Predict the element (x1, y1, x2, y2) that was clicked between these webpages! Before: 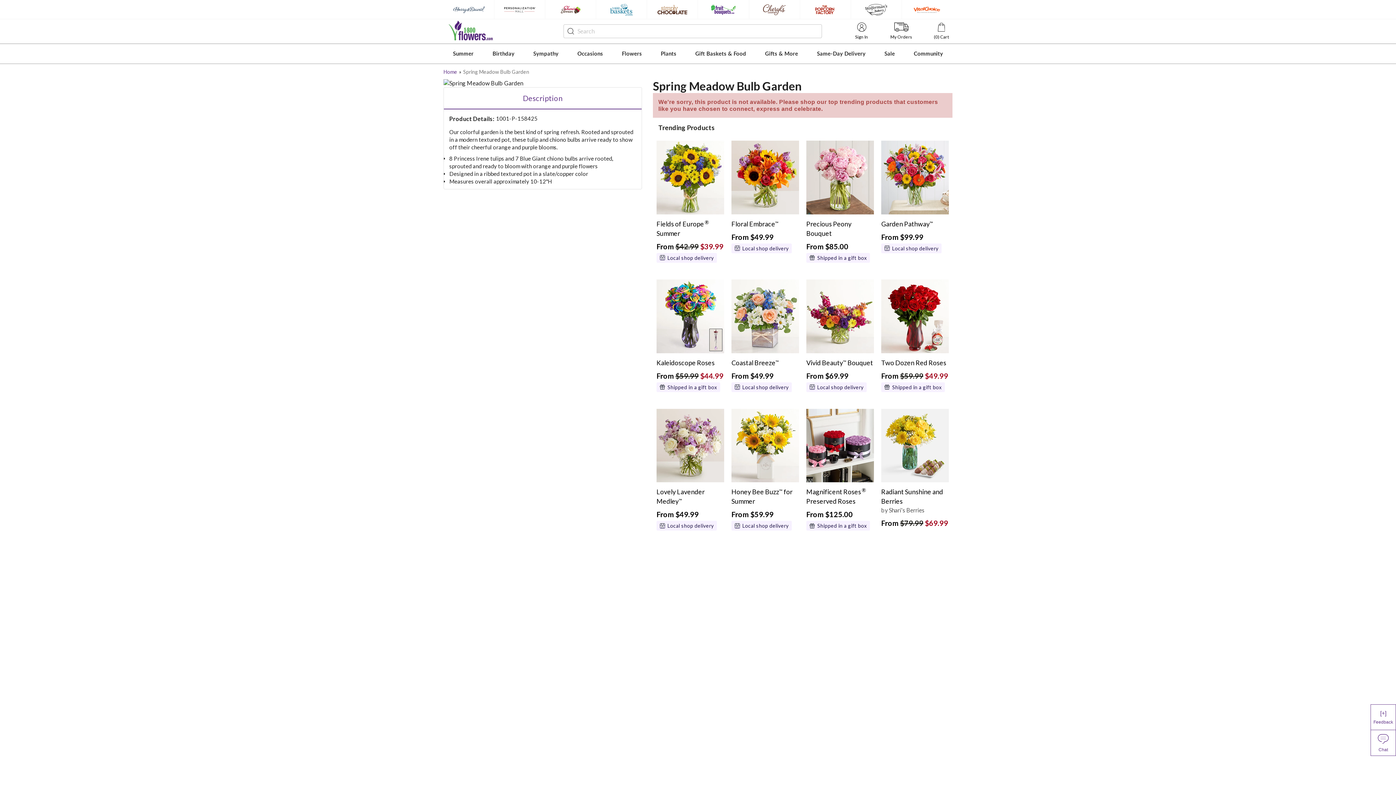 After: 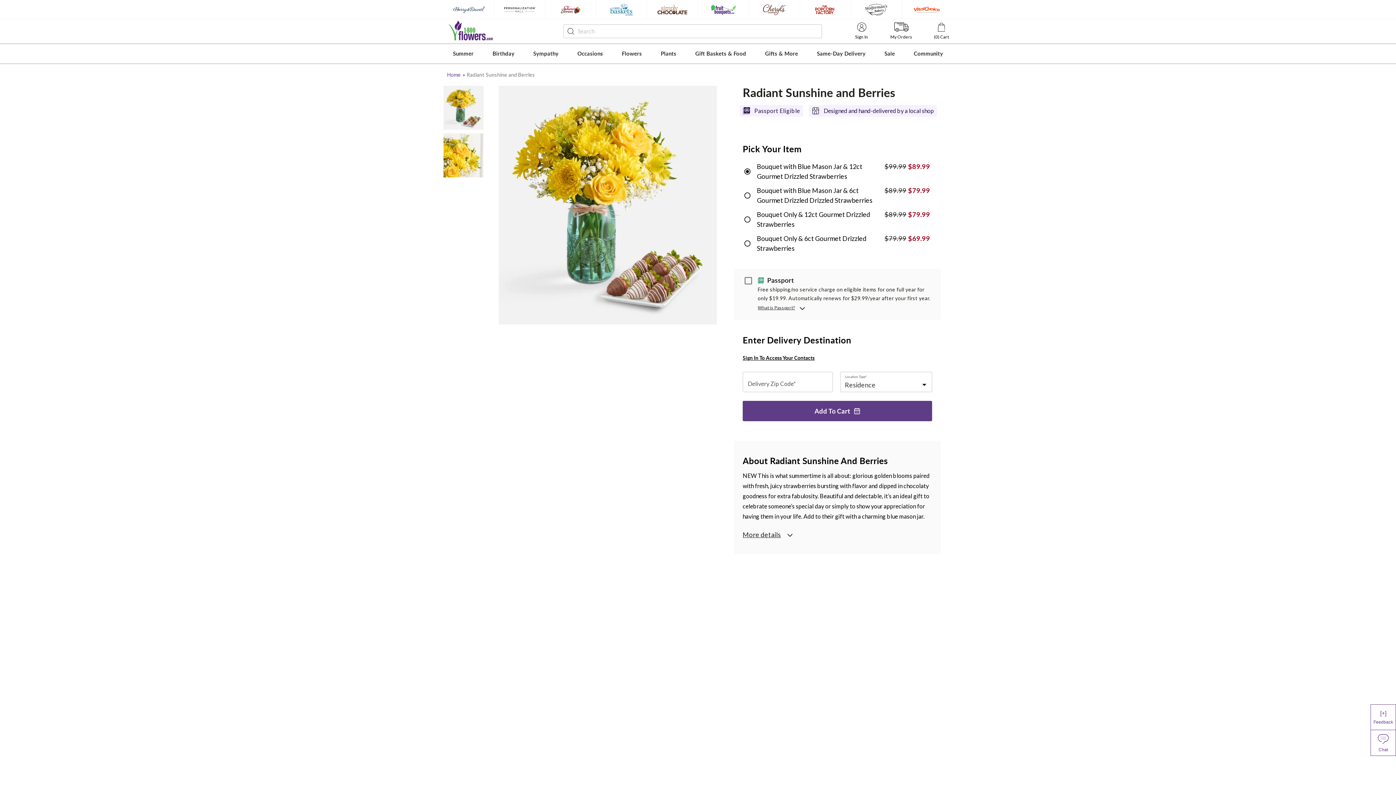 Action: bbox: (881, 408, 949, 485)